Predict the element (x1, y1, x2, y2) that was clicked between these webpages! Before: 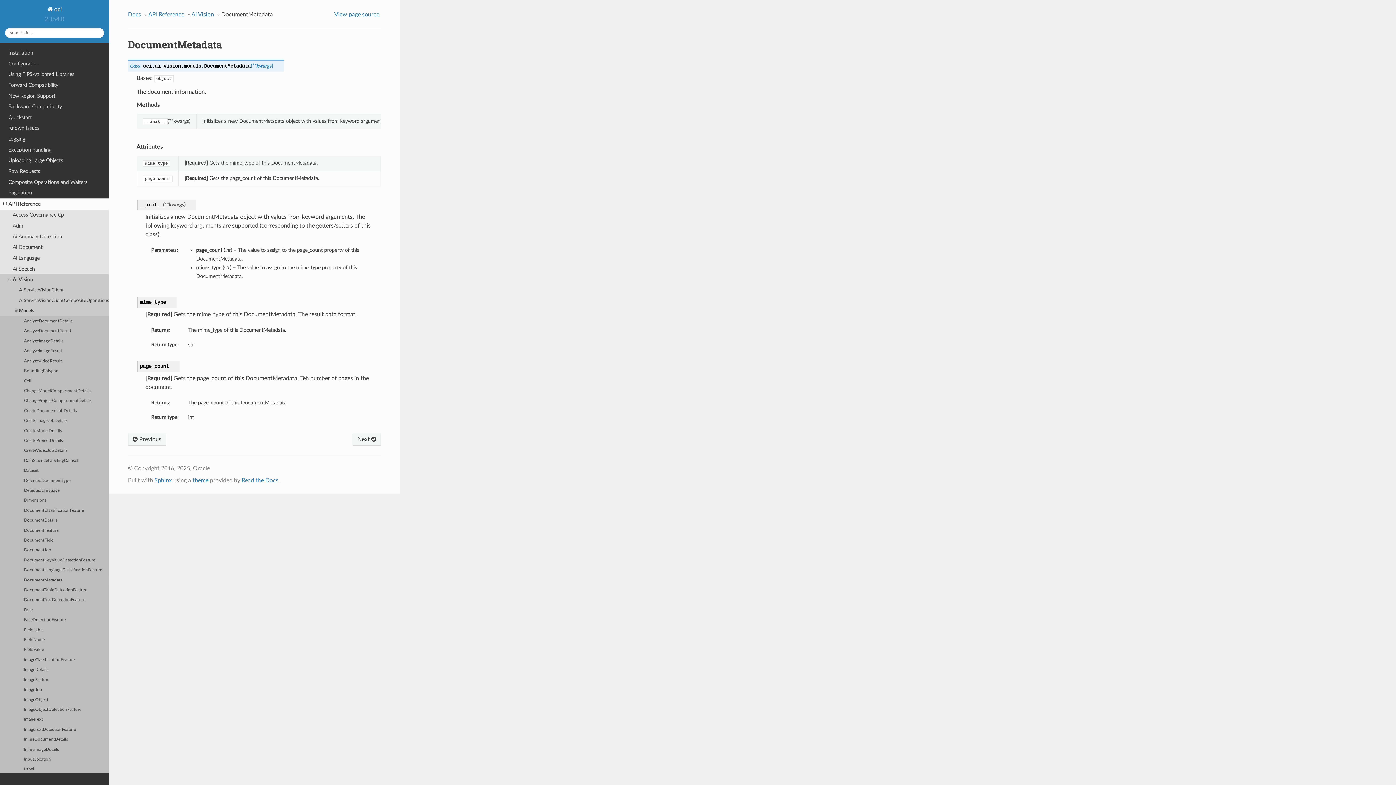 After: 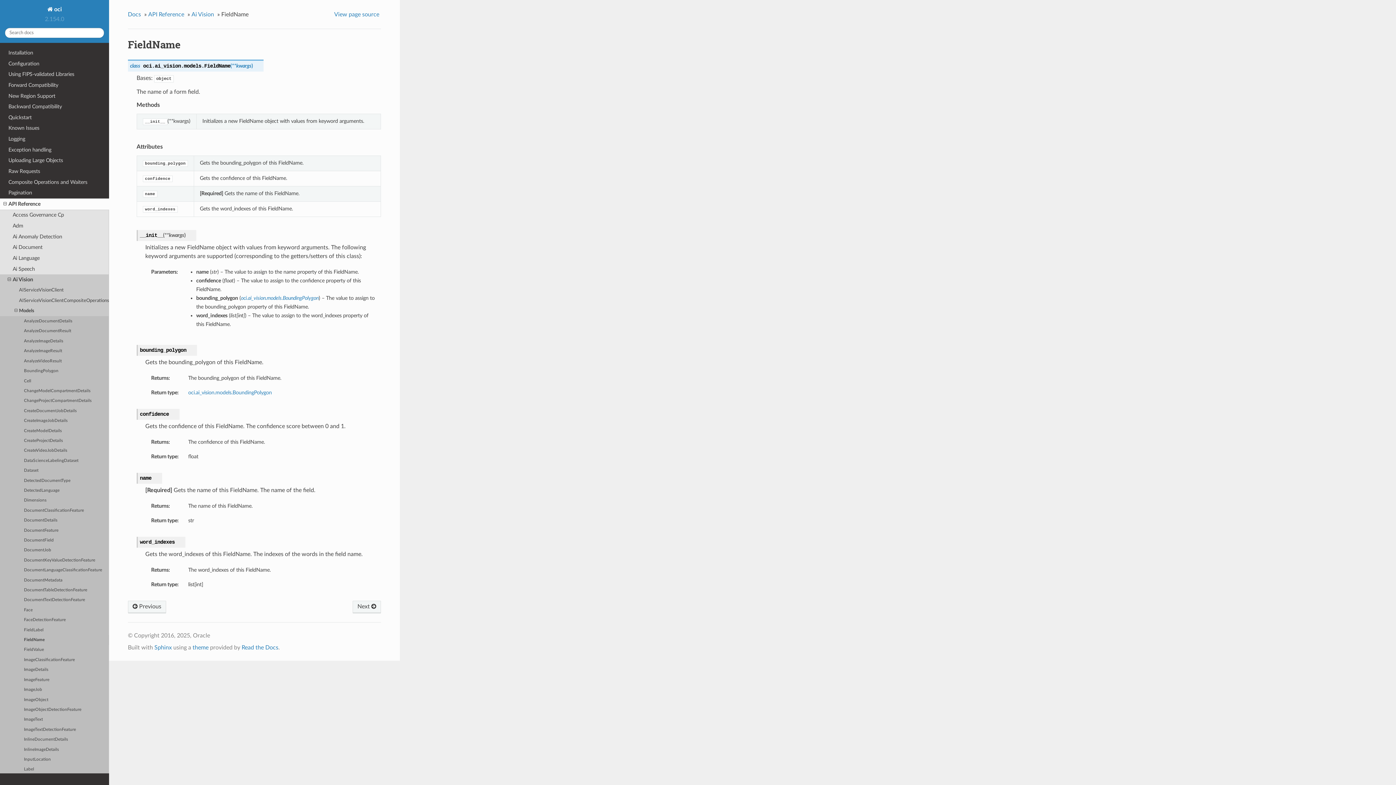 Action: label: FieldName bbox: (0, 635, 109, 645)